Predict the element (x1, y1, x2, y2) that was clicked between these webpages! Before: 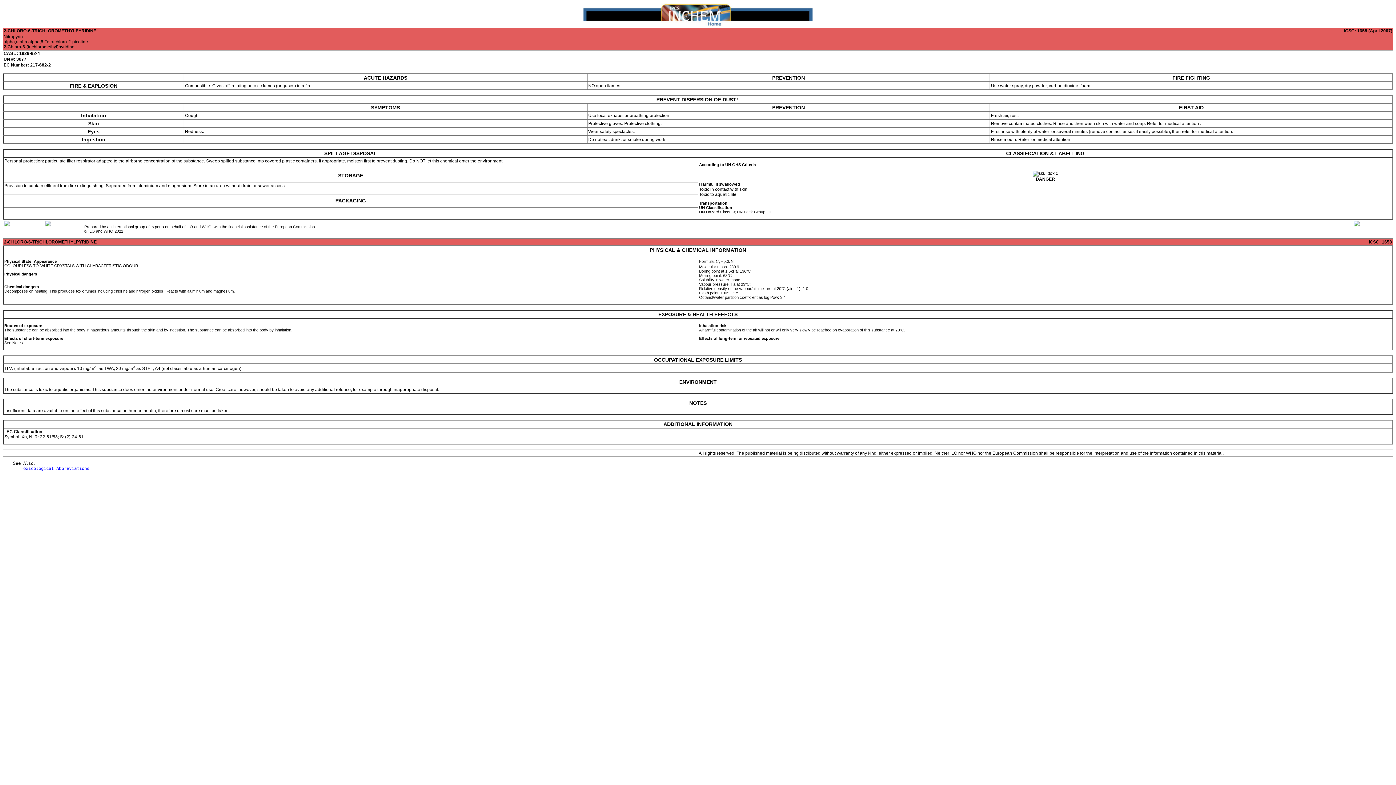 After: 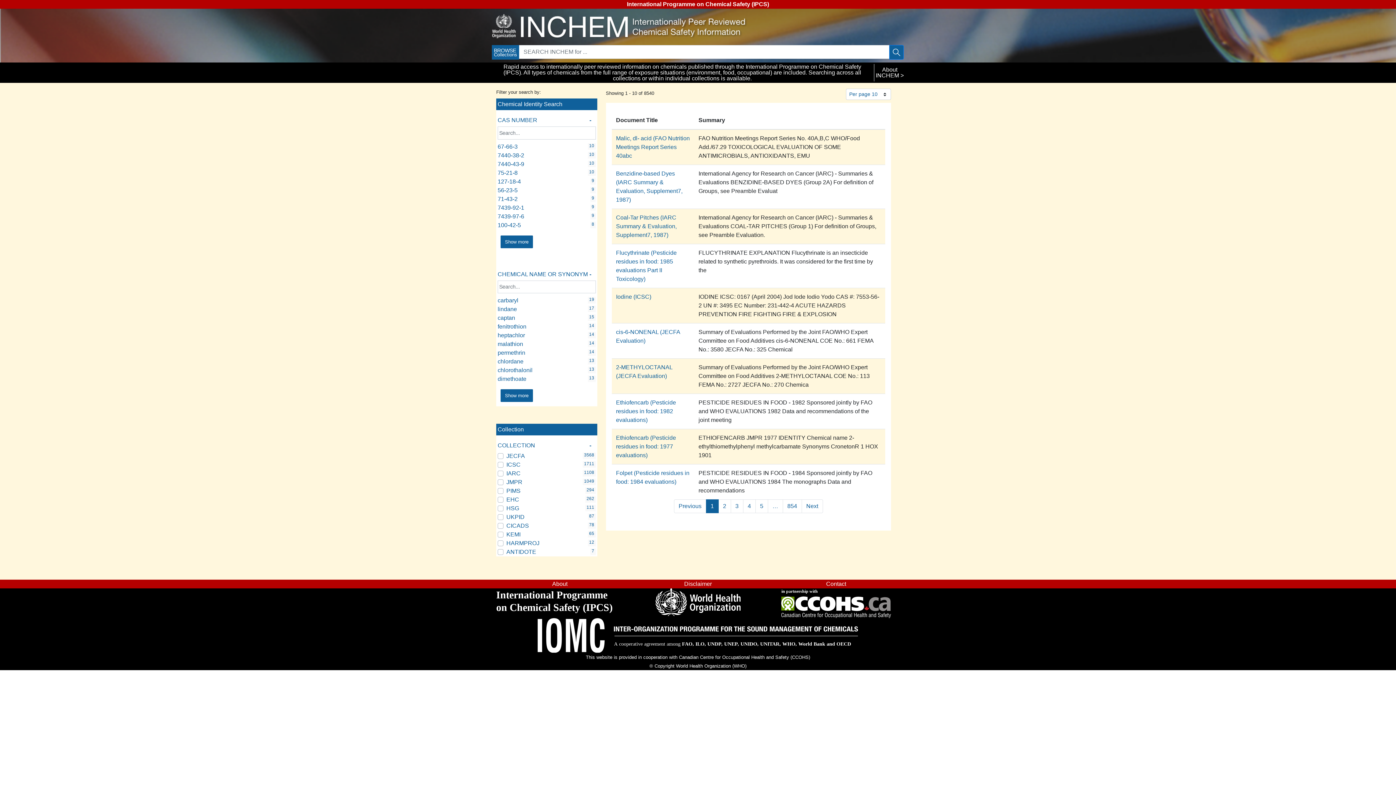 Action: bbox: (583, 22, 812, 27)